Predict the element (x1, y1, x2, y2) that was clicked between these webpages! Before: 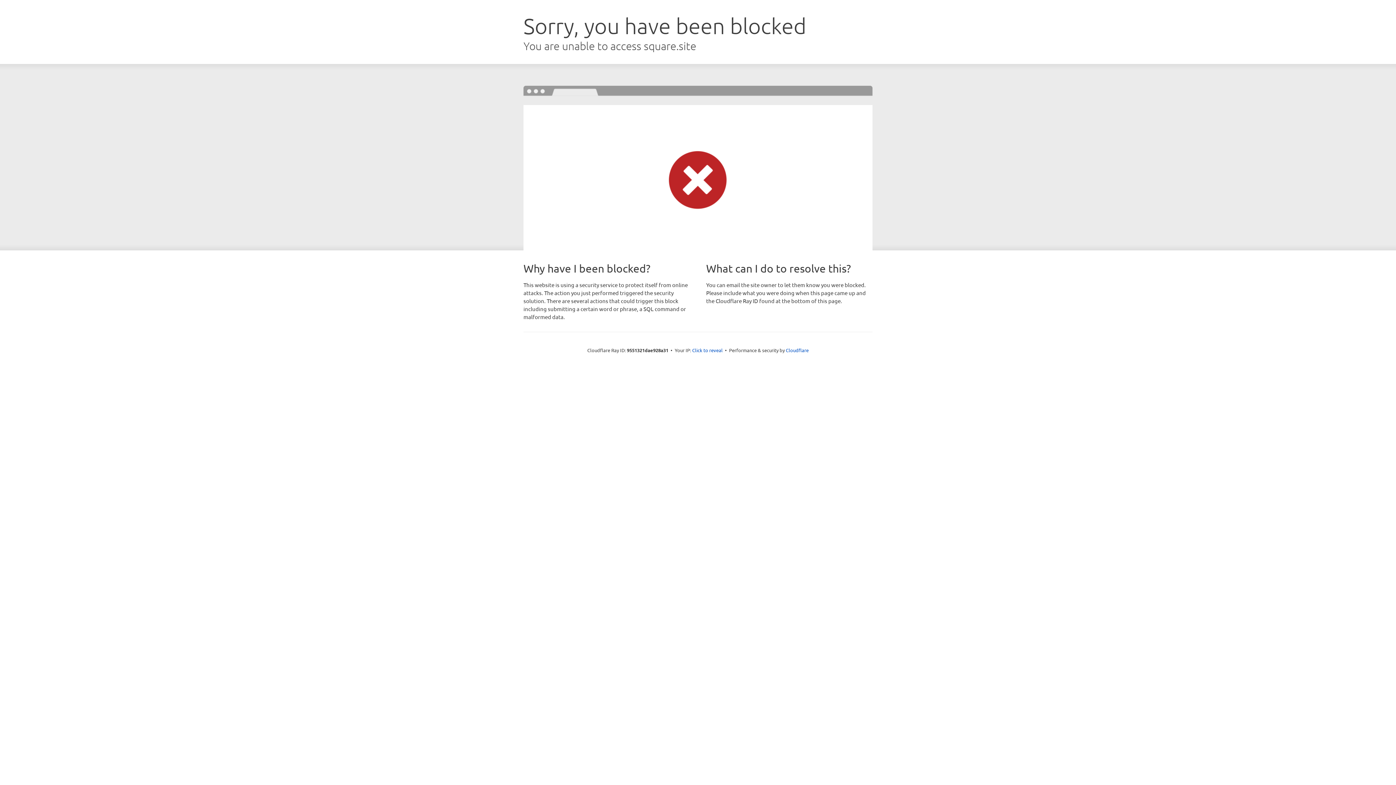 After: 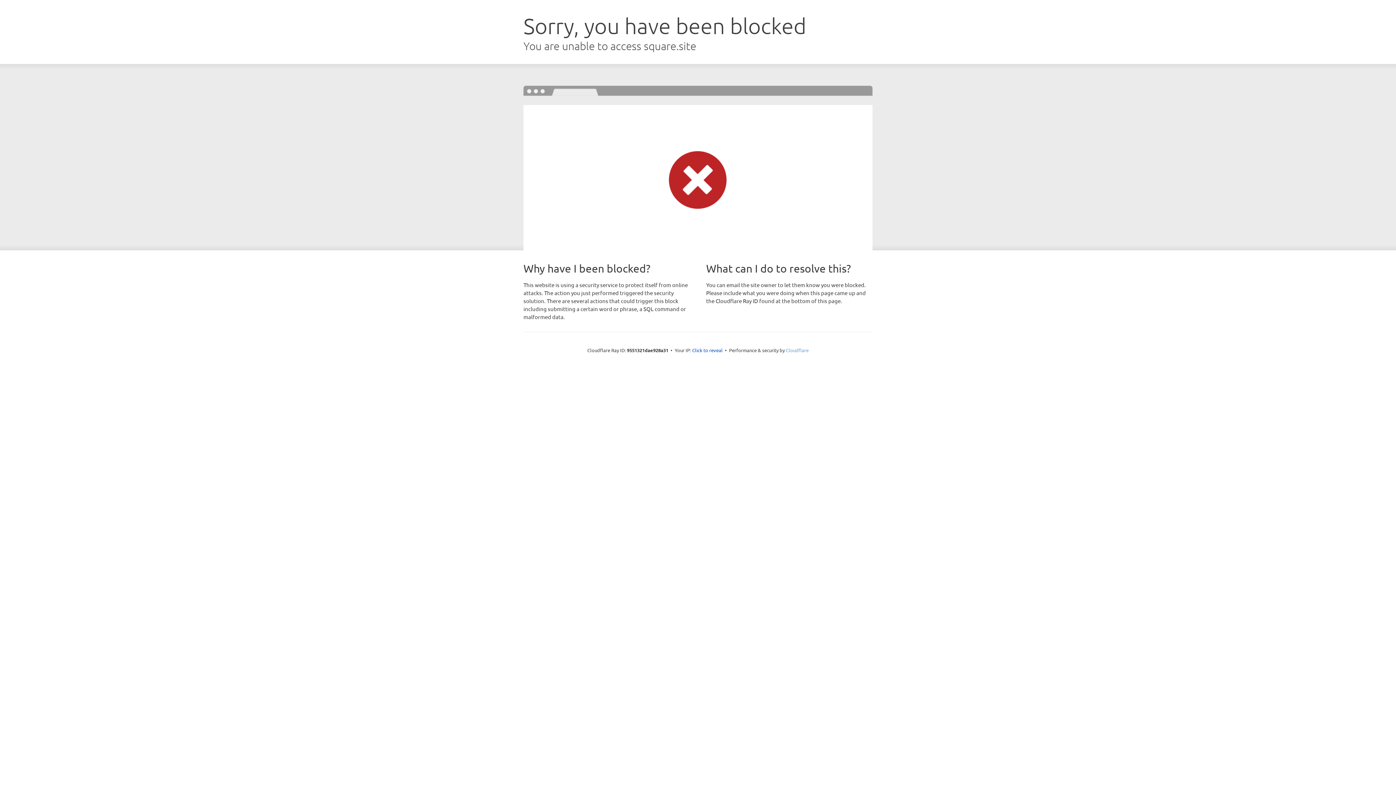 Action: label: Cloudflare bbox: (786, 347, 808, 353)